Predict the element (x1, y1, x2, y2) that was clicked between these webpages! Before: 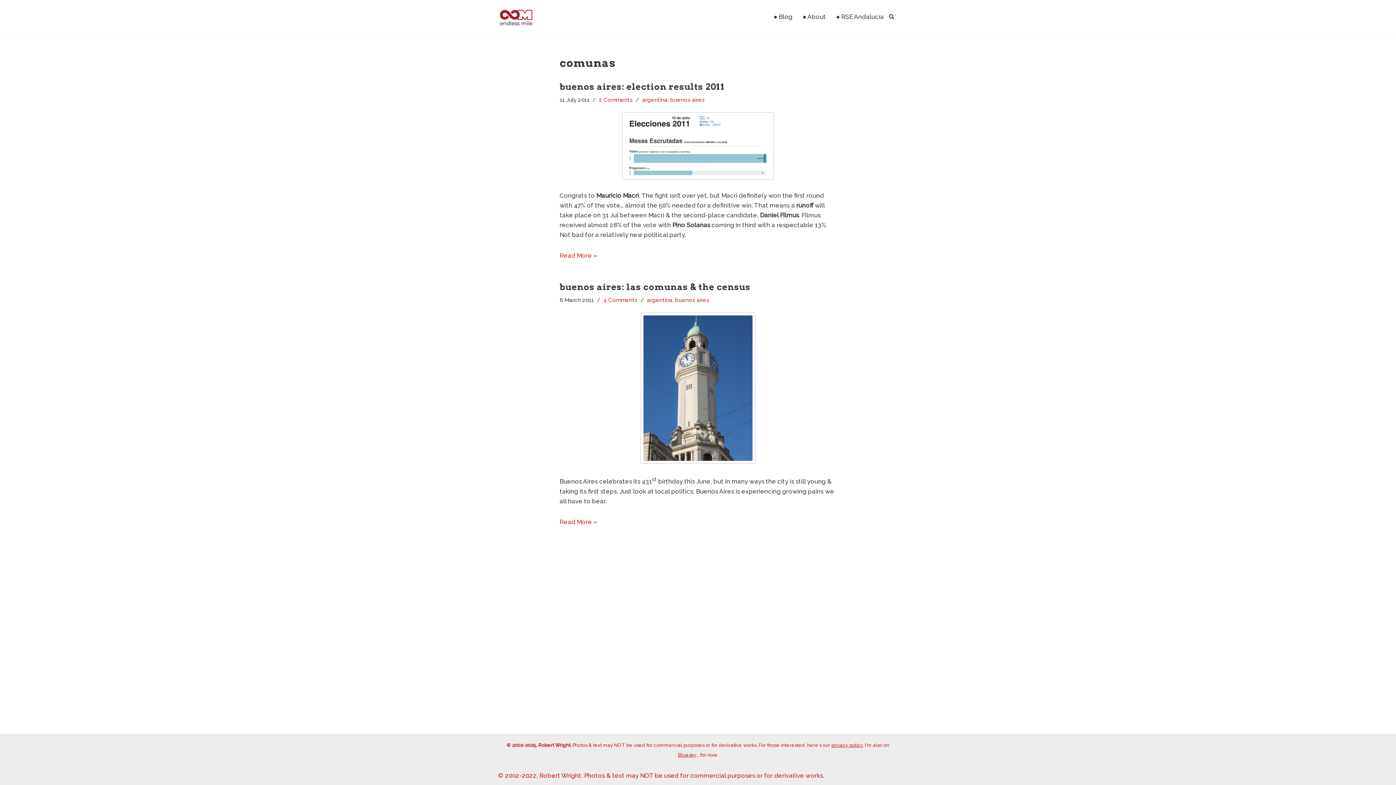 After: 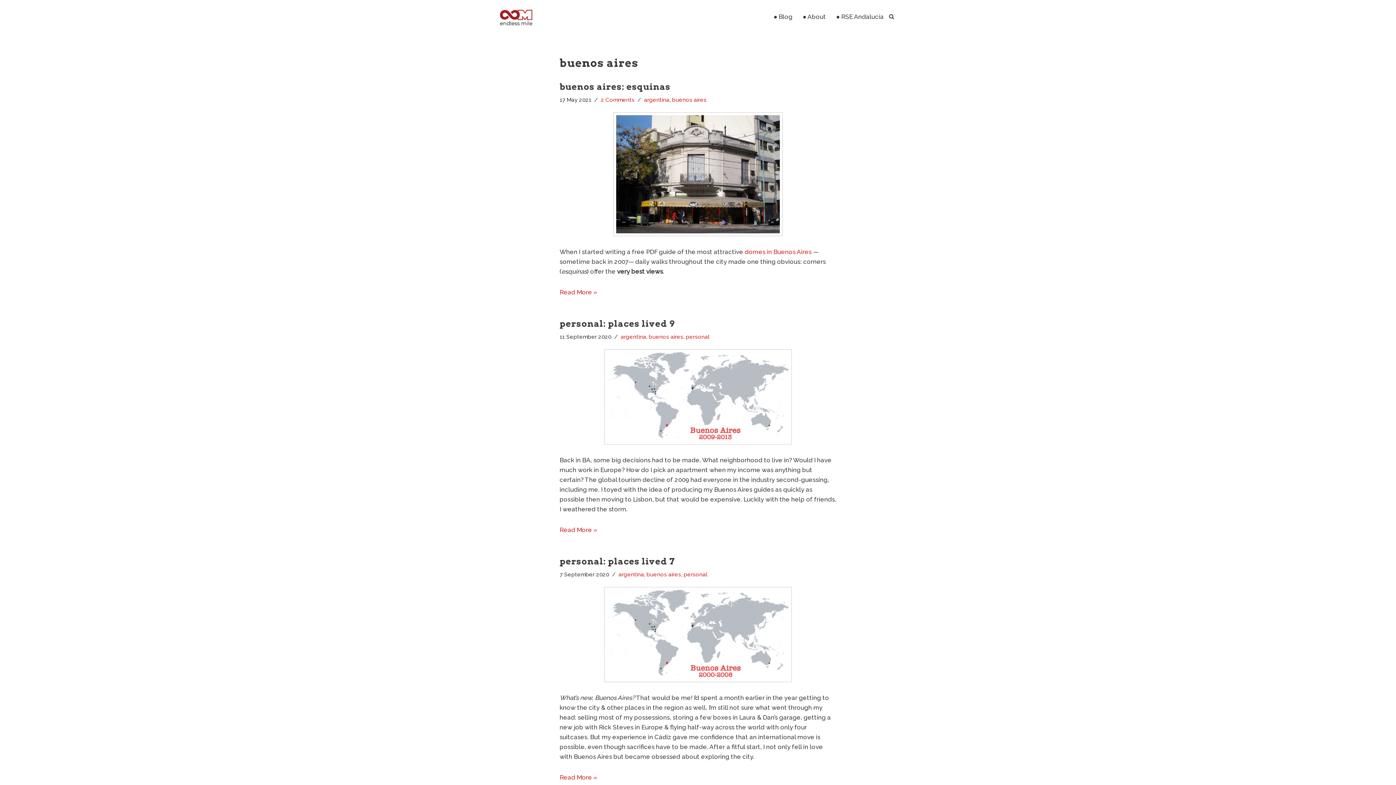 Action: bbox: (670, 96, 704, 103) label: buenos aires